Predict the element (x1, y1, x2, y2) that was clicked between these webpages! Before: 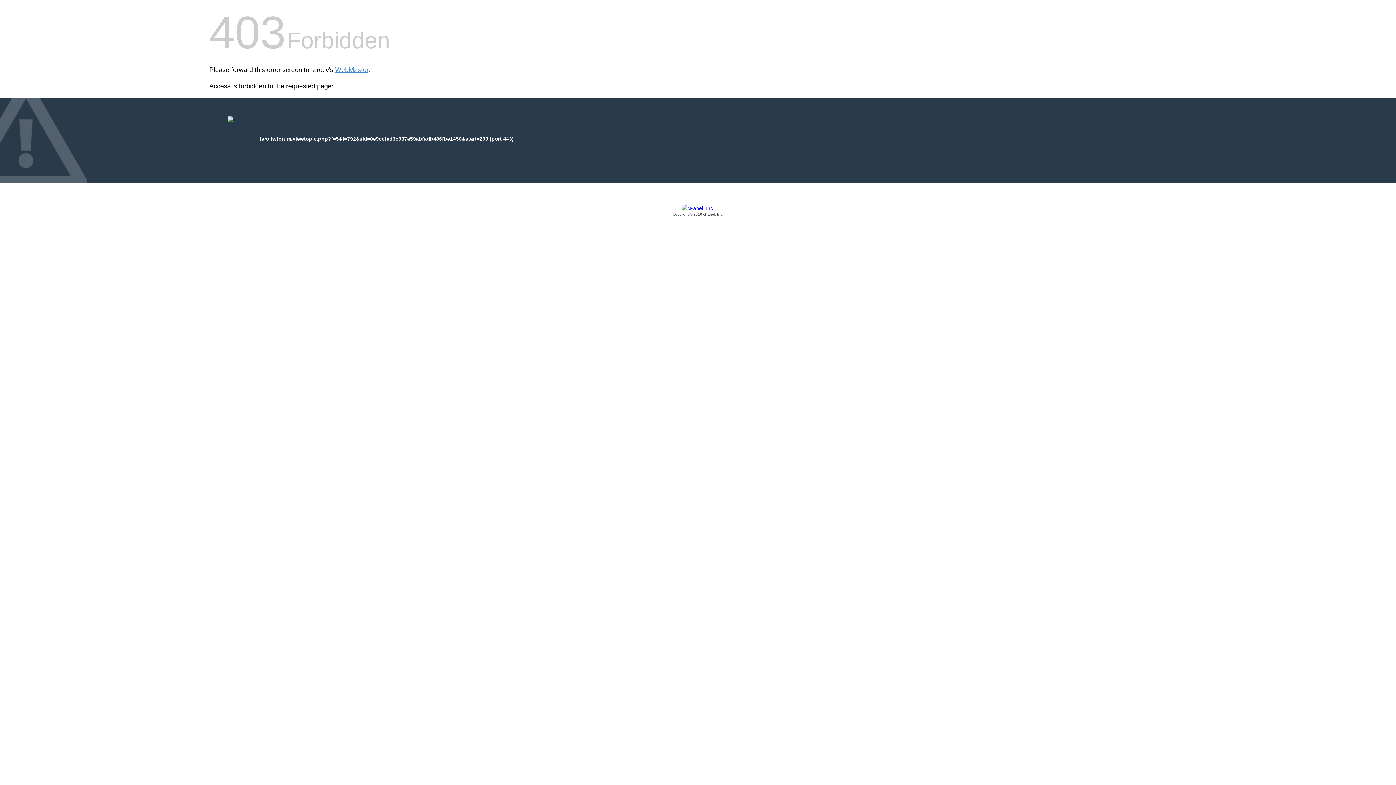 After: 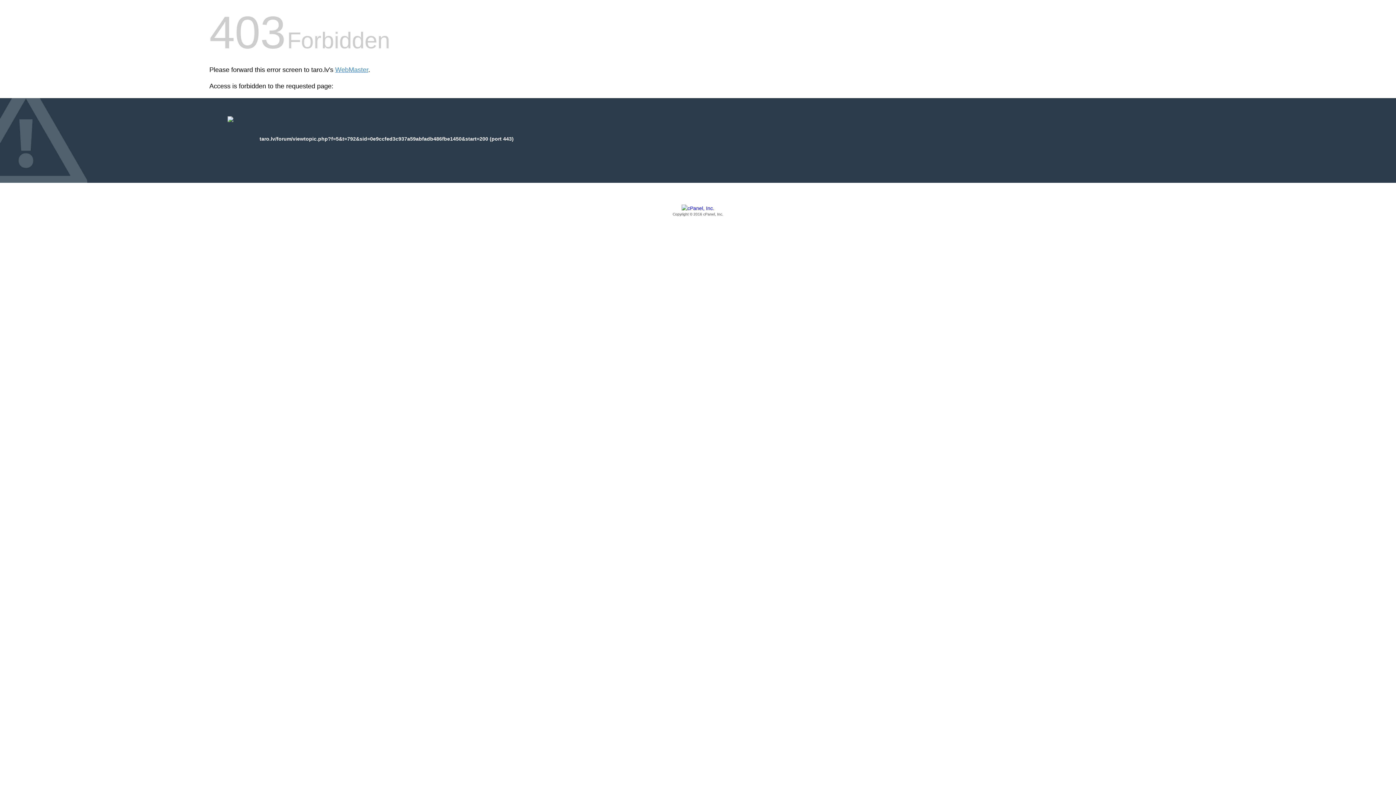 Action: label: Copyright © 2016 cPanel, Inc. bbox: (209, 205, 1186, 217)